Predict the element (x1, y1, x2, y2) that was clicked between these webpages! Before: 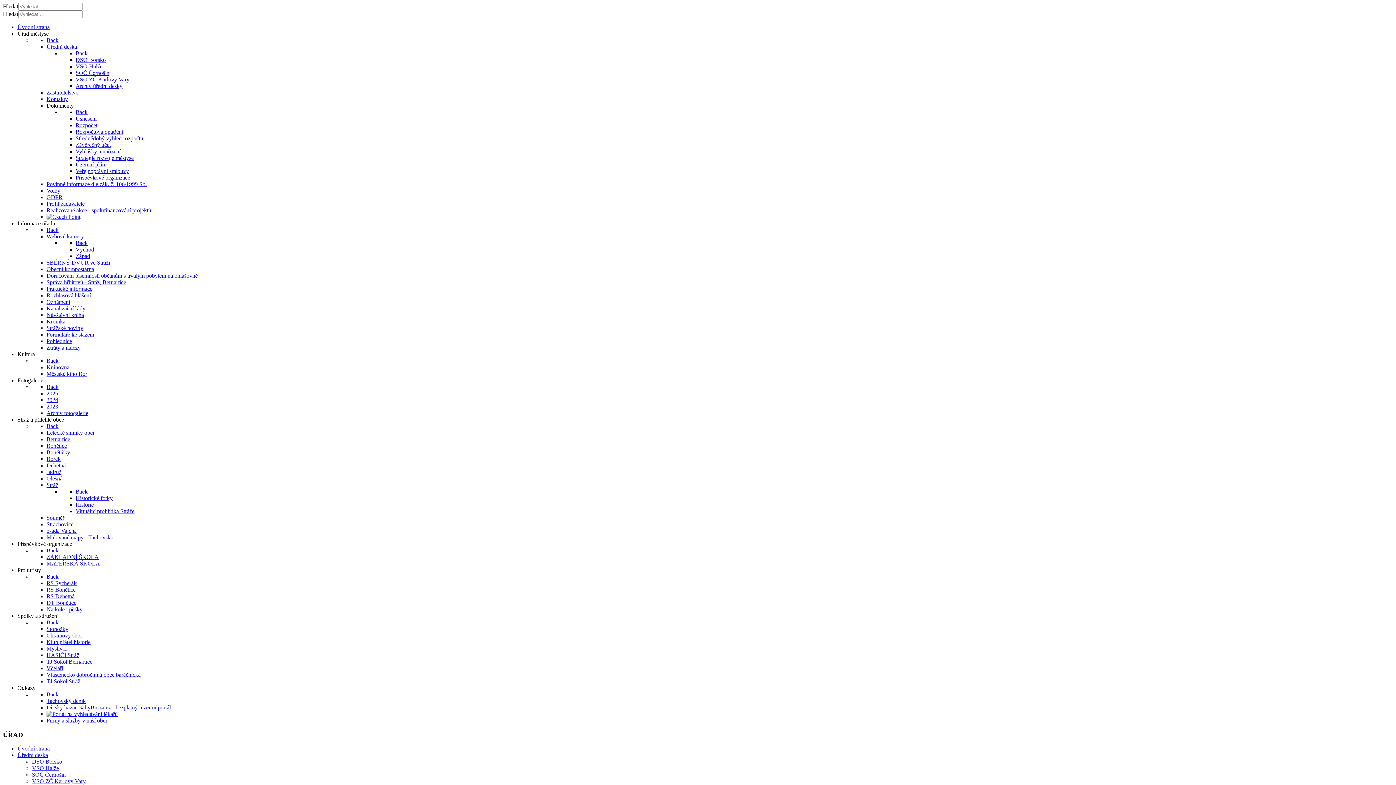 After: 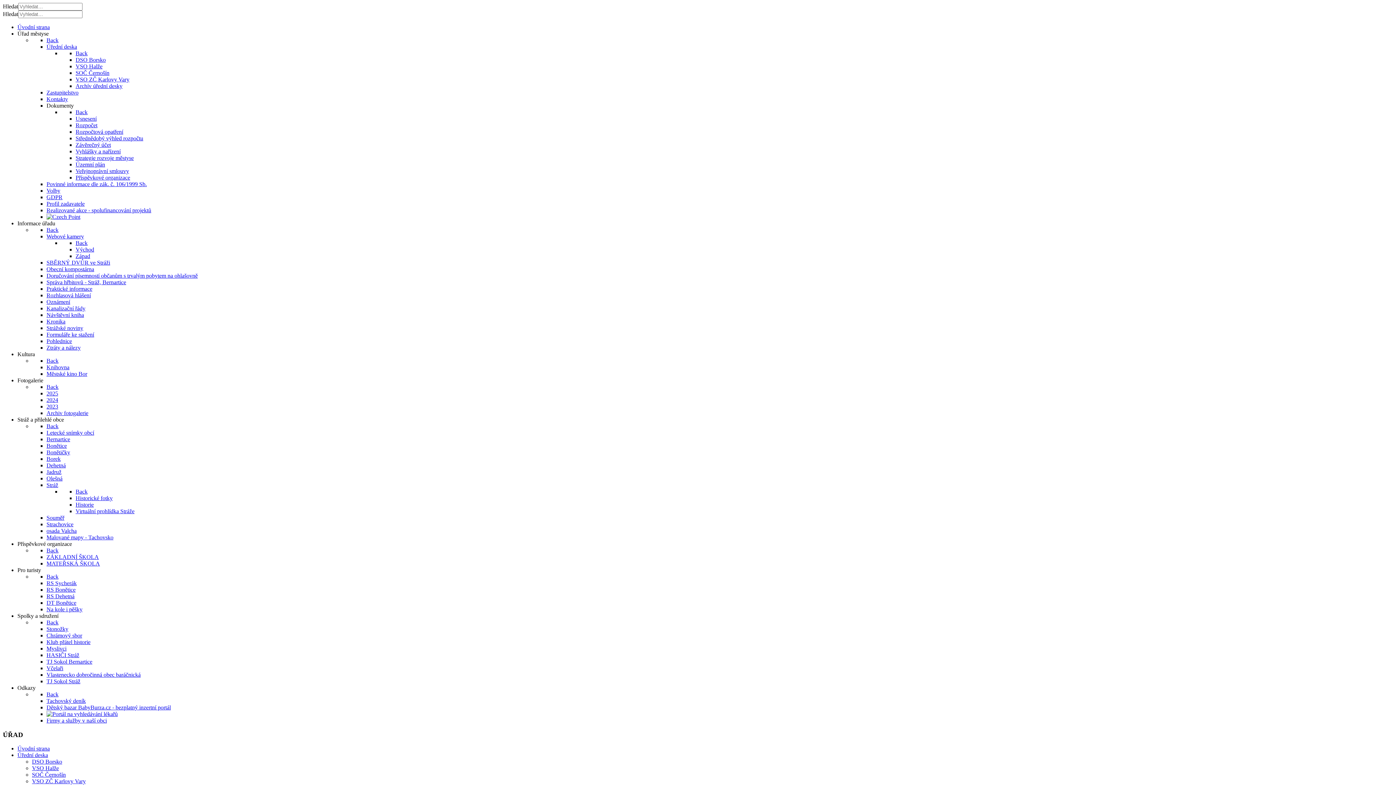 Action: label: Usnesení bbox: (75, 115, 96, 121)